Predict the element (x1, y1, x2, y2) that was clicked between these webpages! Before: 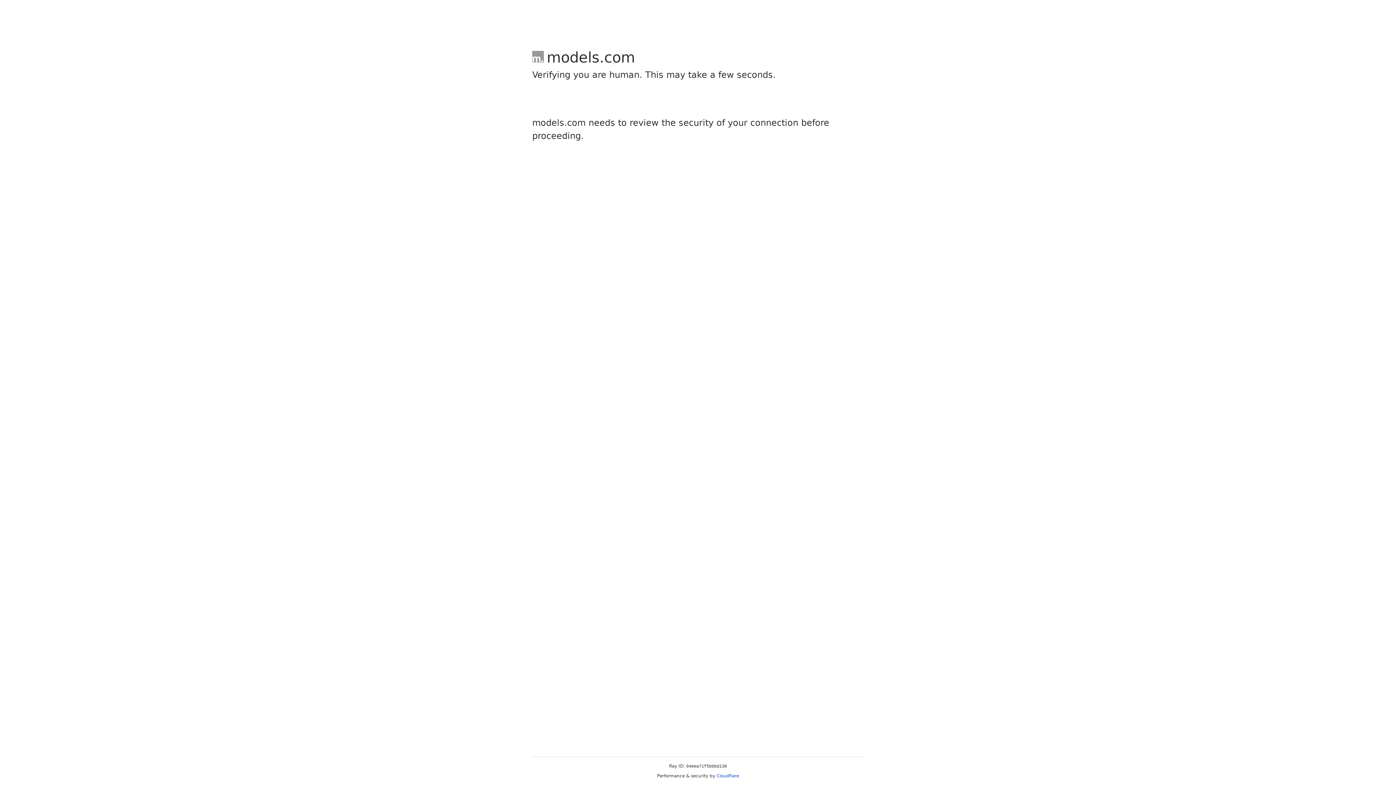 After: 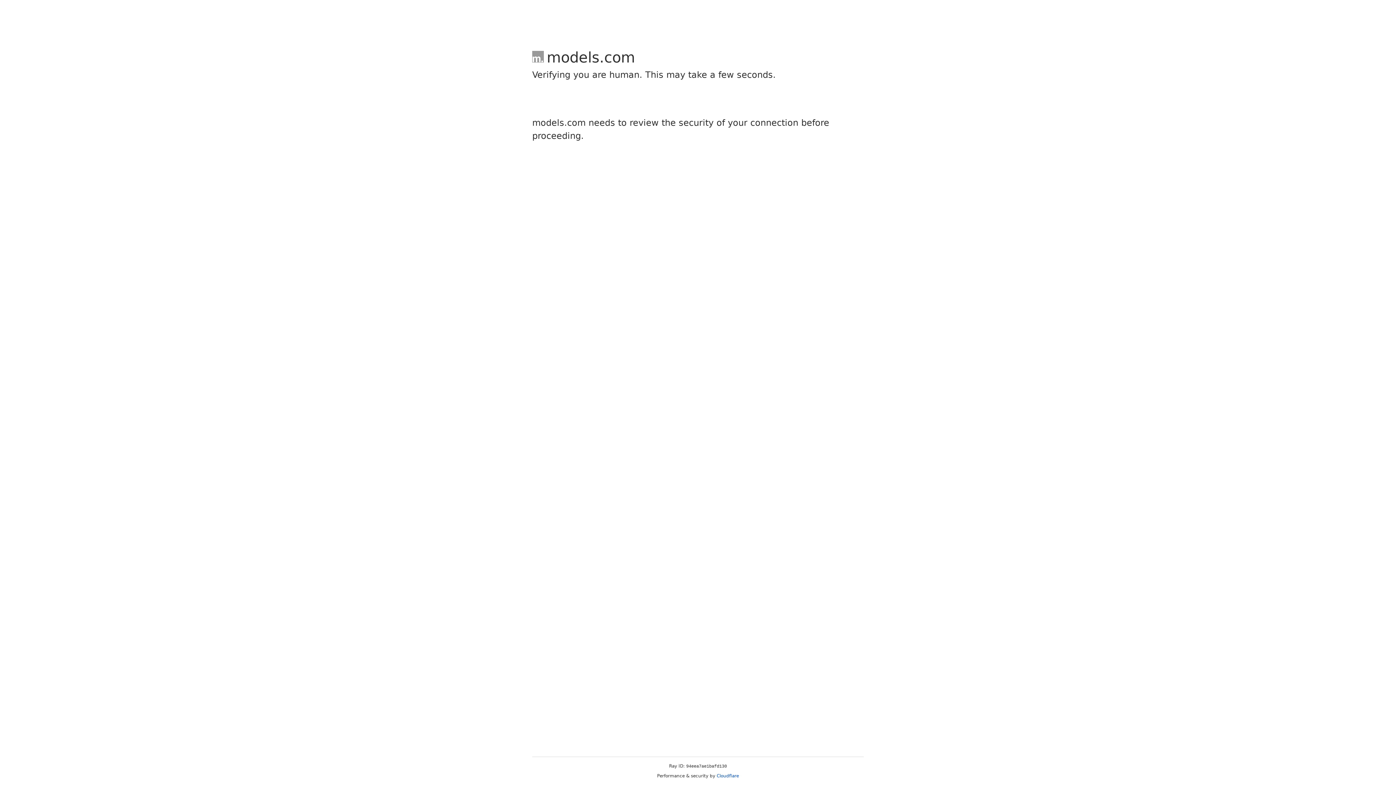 Action: bbox: (716, 773, 739, 778) label: Cloudflare